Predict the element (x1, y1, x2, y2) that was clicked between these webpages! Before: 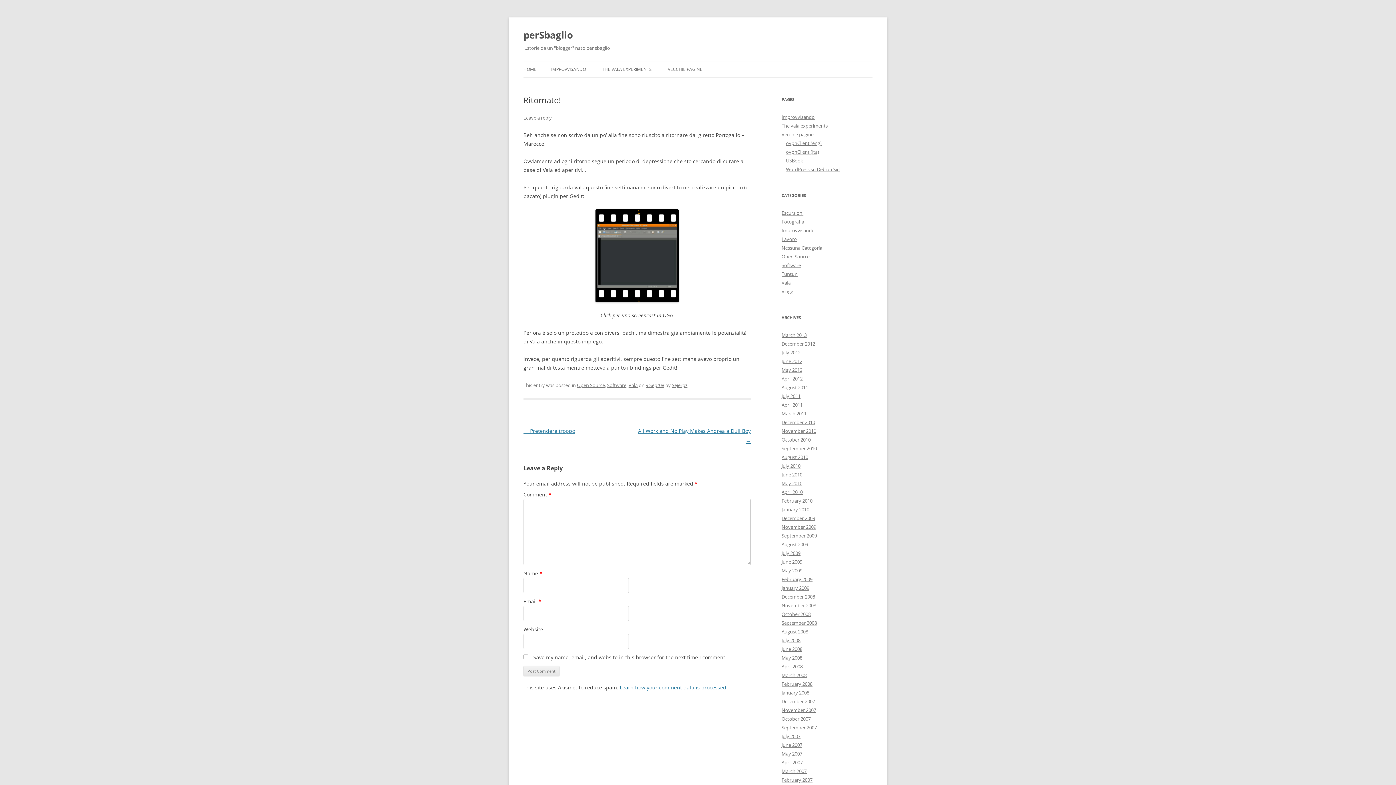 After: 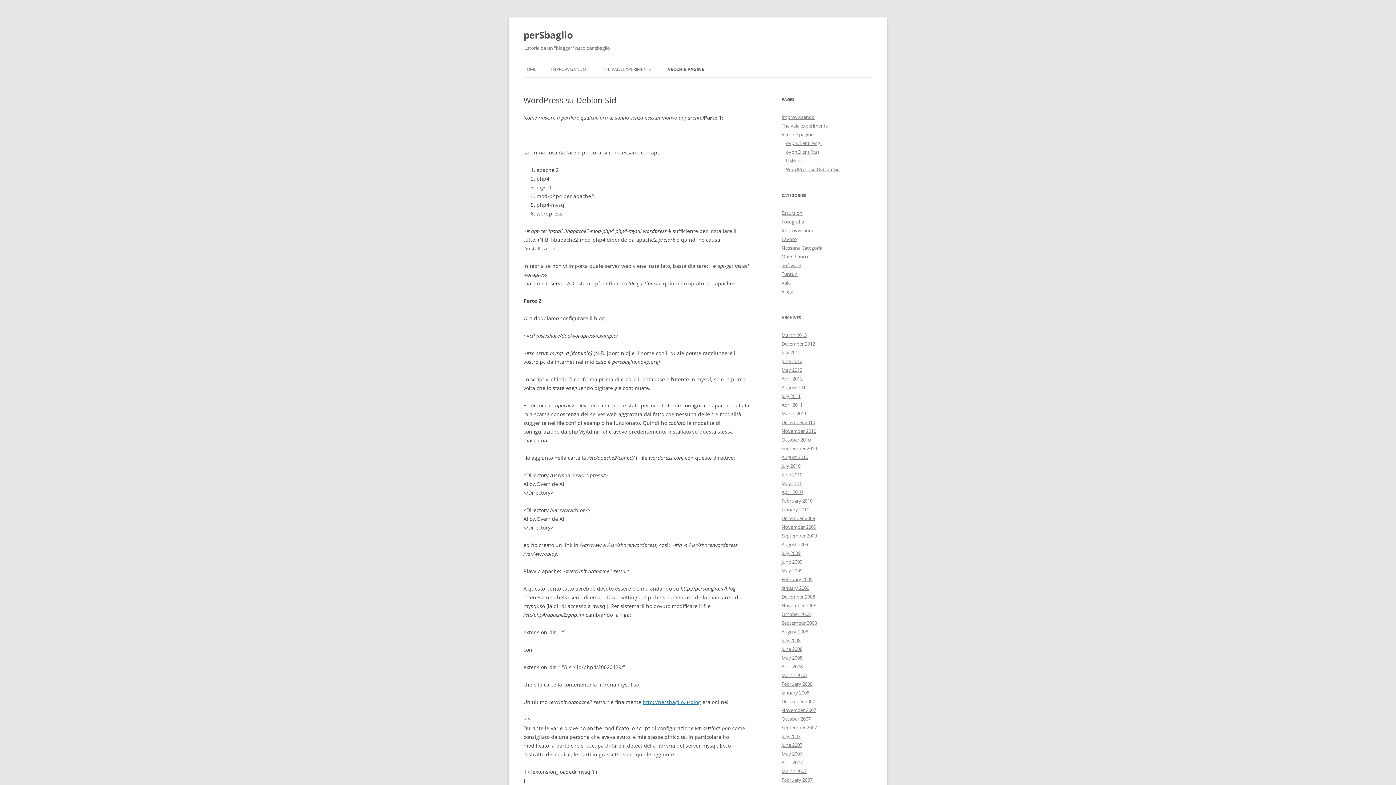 Action: label: WordPress su Debian Sid bbox: (786, 166, 840, 172)